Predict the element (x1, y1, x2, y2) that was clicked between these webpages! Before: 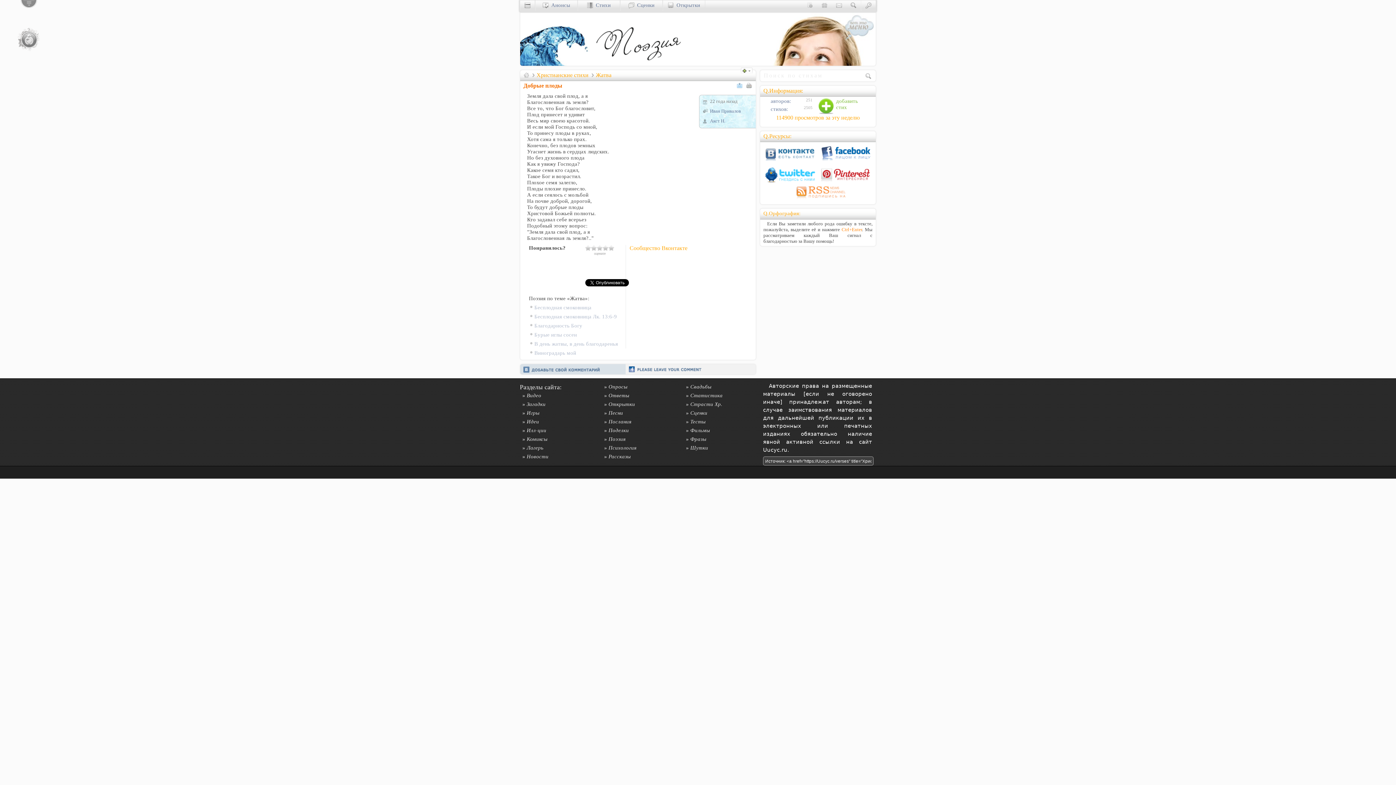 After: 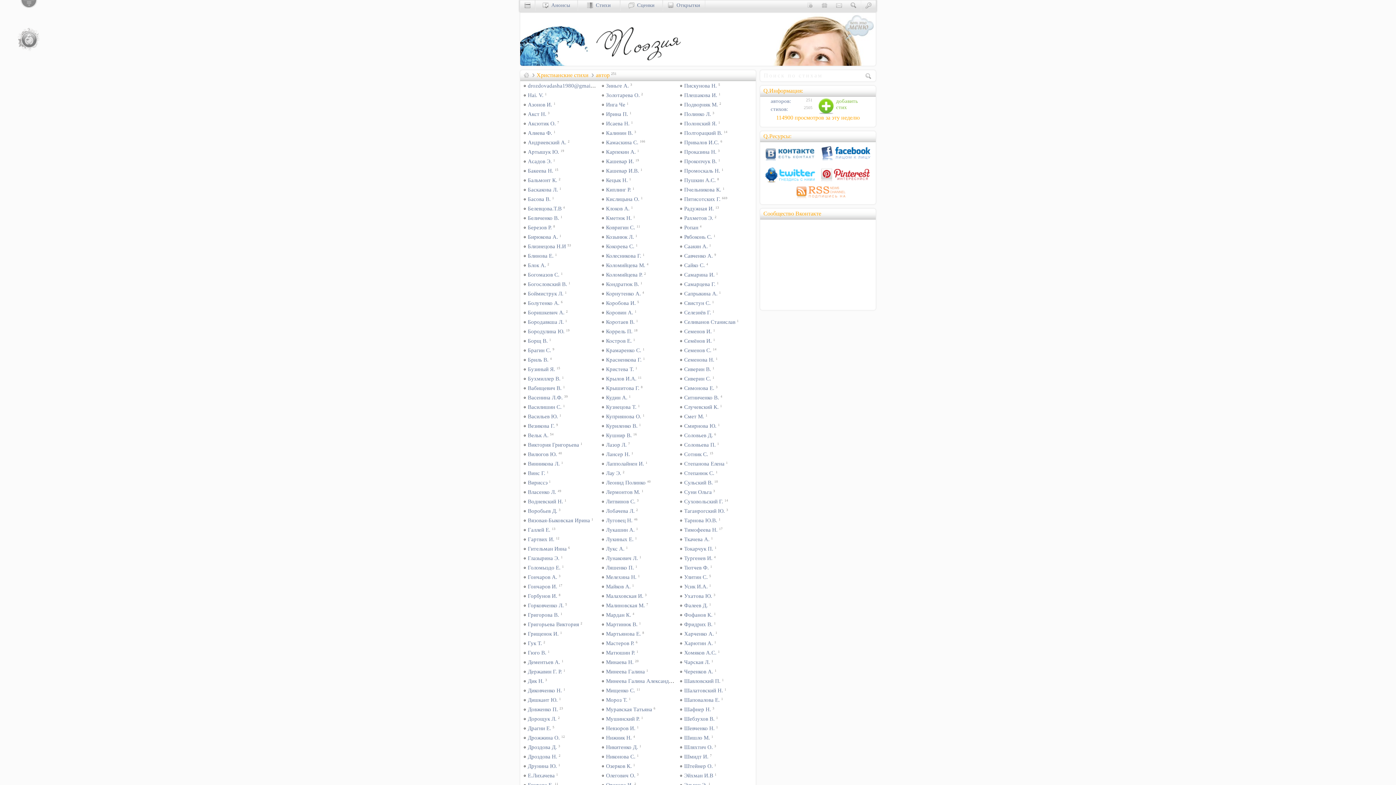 Action: label:  авторов: bbox: (769, 98, 791, 104)